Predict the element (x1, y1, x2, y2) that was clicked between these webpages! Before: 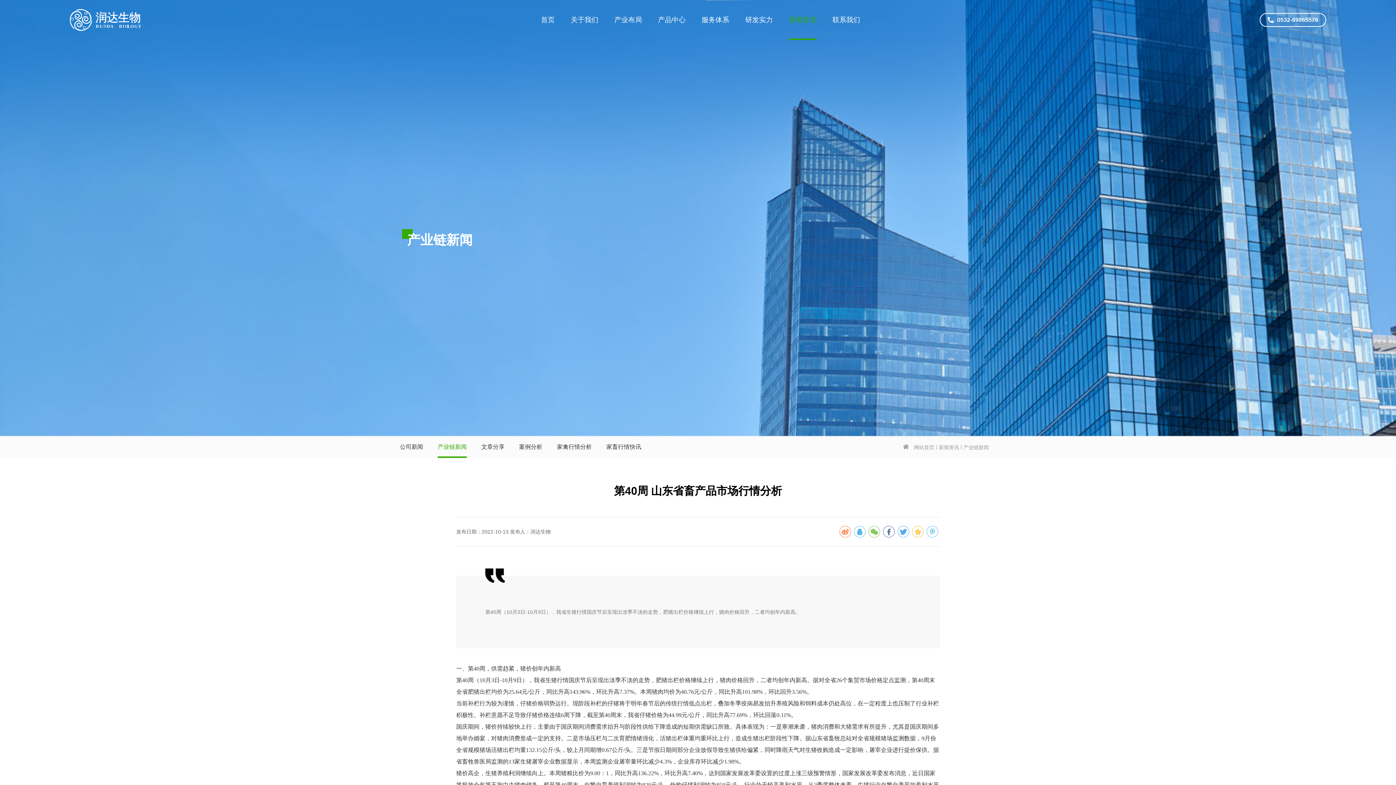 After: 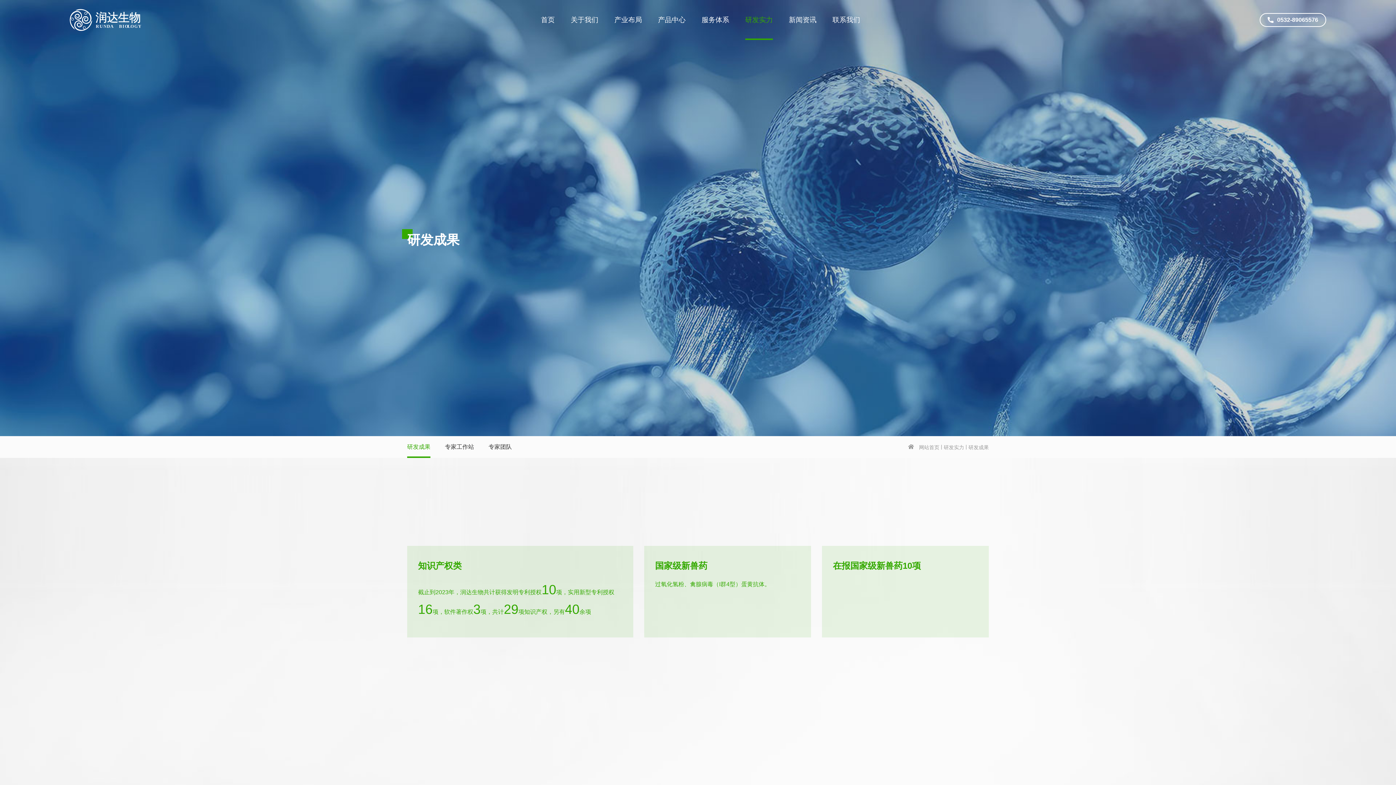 Action: label: 研发实力 bbox: (745, 0, 773, 40)